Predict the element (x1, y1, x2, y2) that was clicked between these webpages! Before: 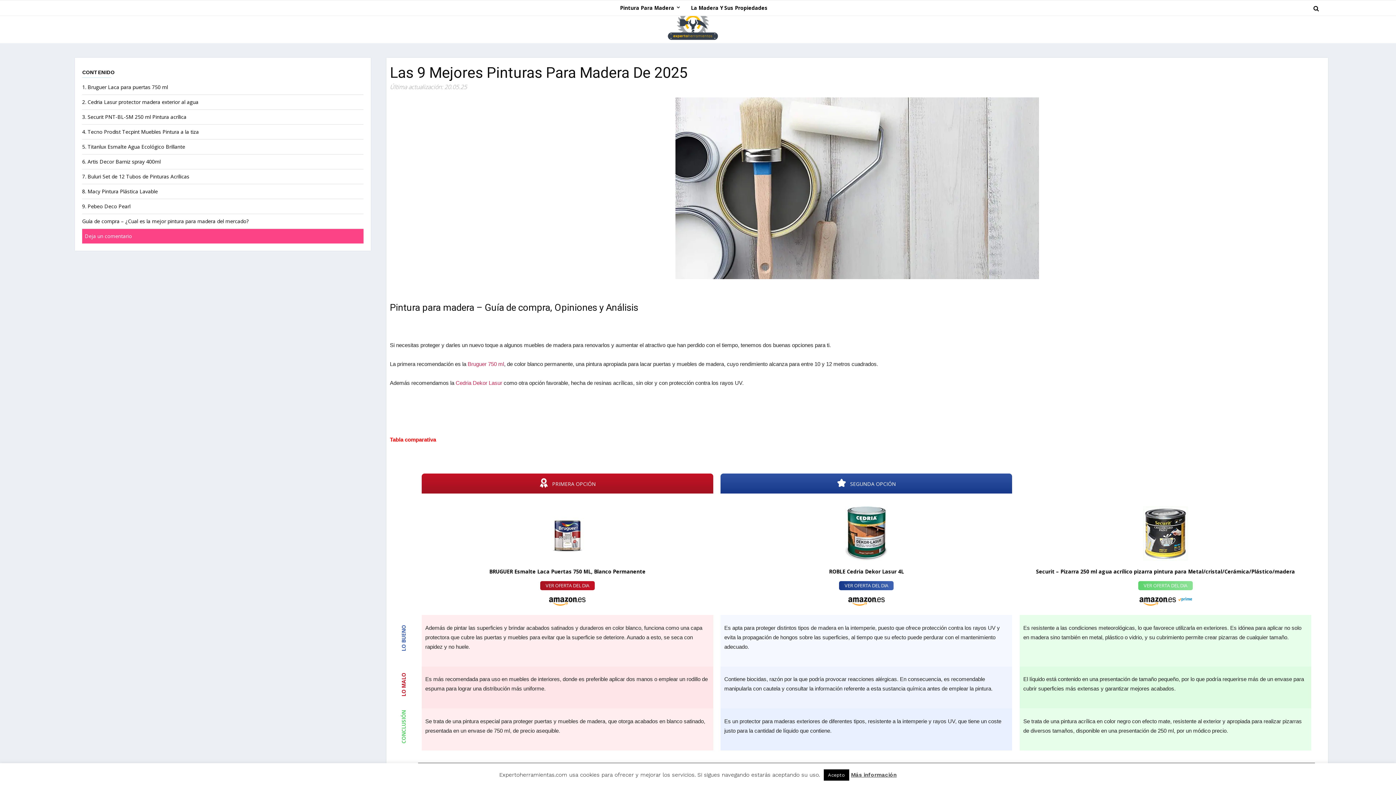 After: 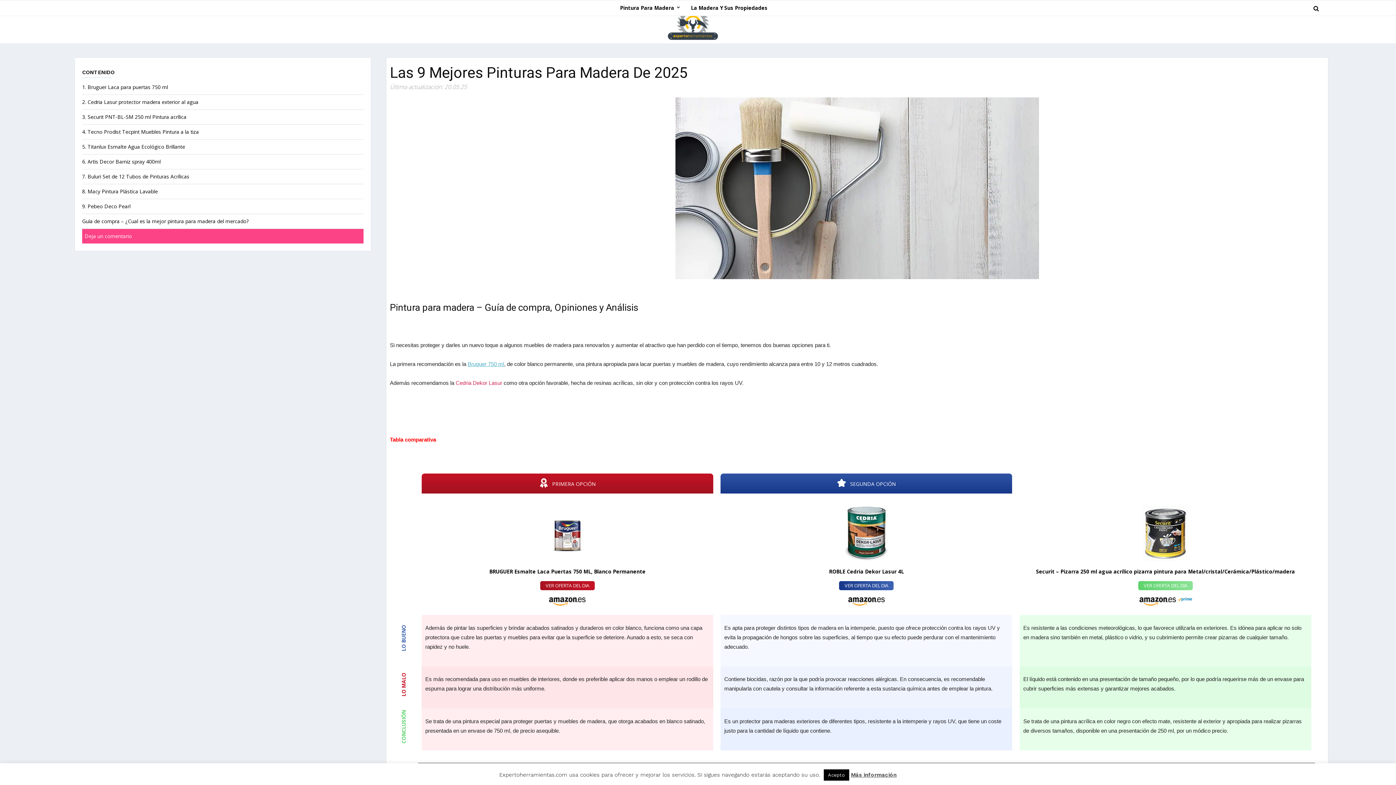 Action: bbox: (467, 361, 504, 367) label: Bruguer 750 ml